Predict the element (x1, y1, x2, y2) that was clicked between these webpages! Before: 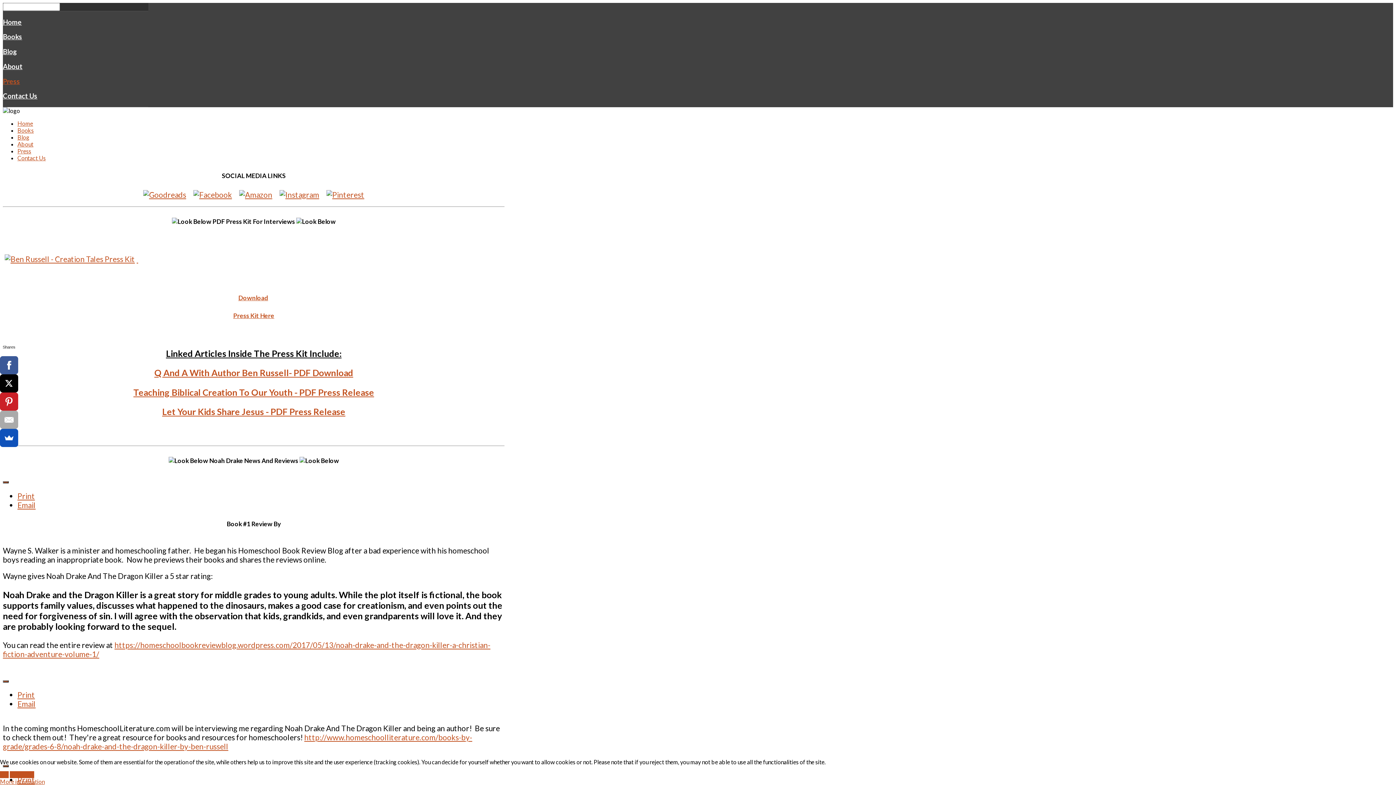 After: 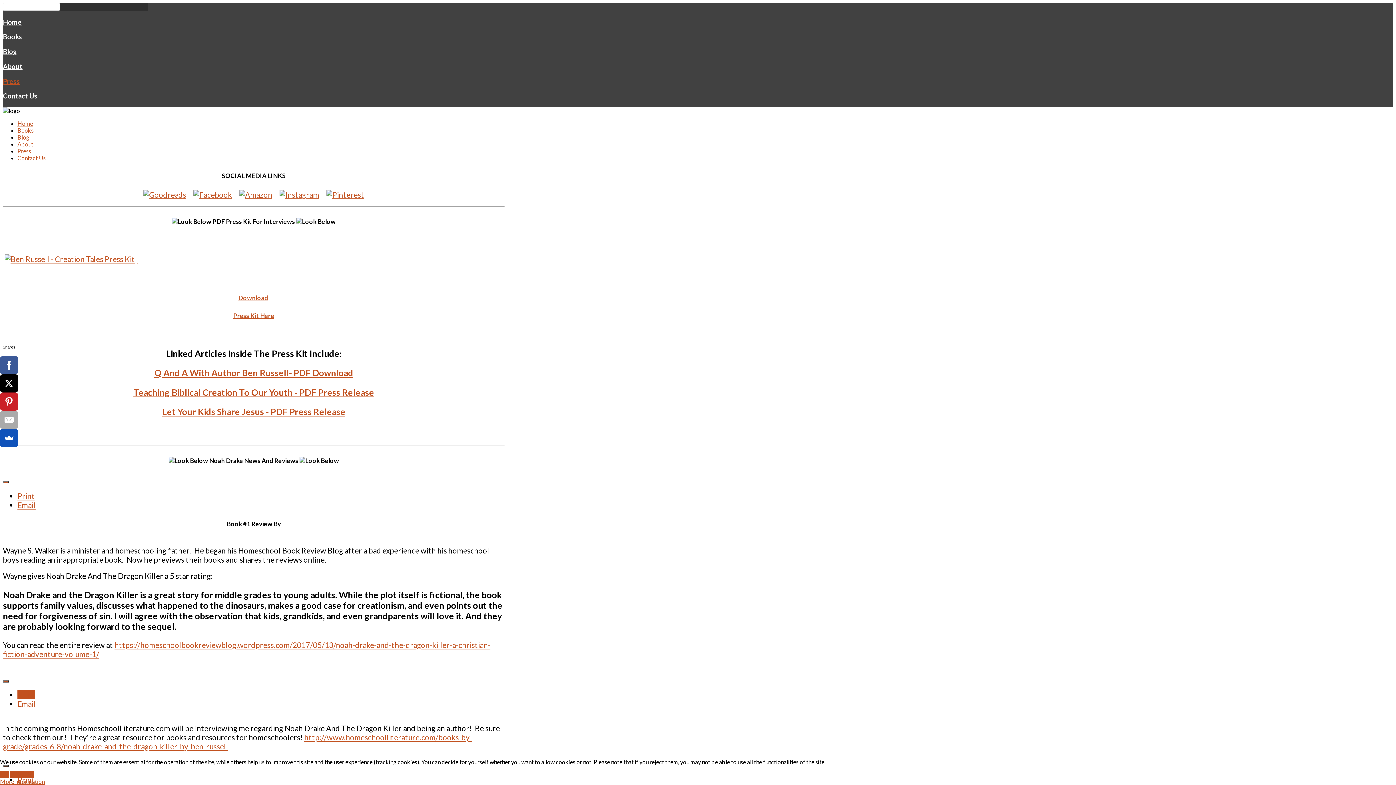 Action: bbox: (17, 690, 34, 699) label: Print